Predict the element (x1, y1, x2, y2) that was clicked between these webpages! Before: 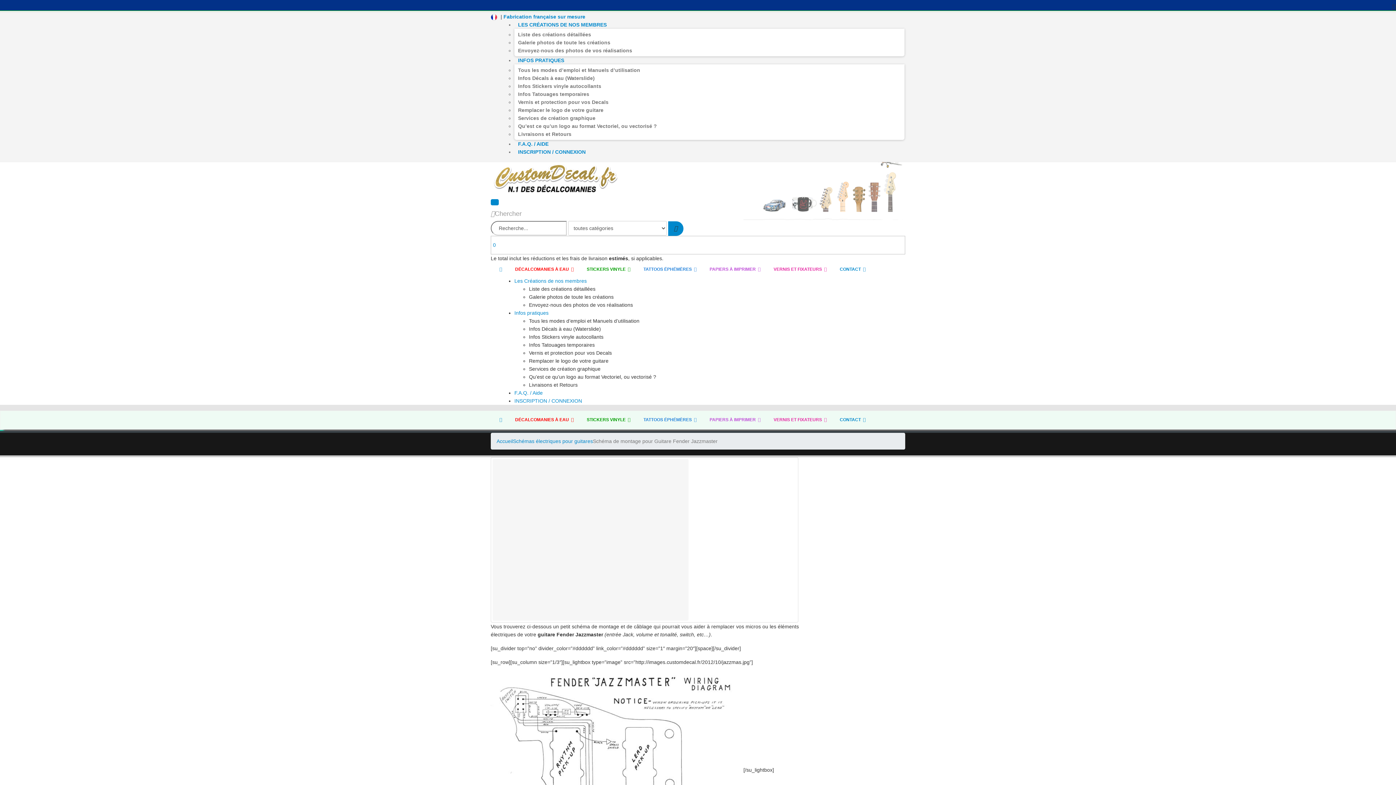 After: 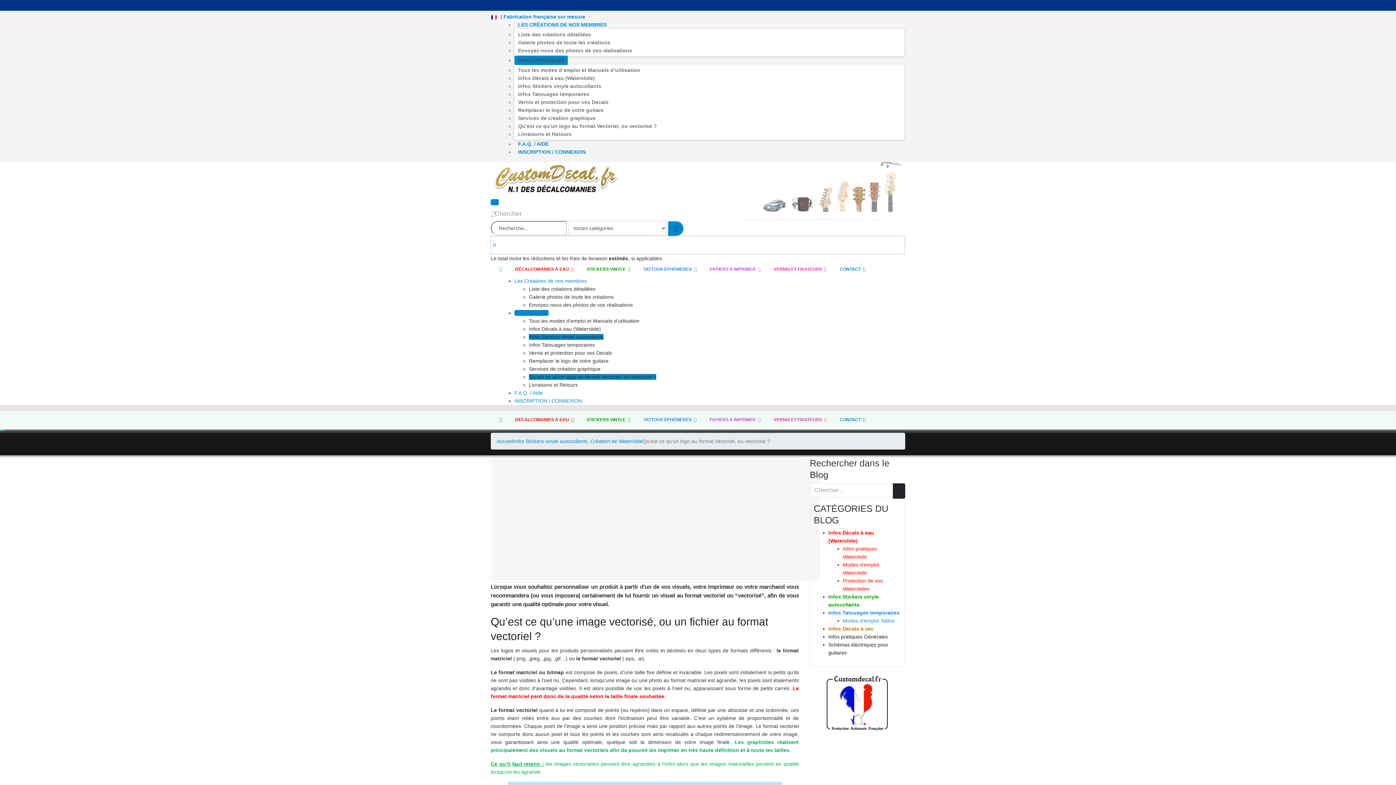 Action: label: Qu’est ce qu’un logo au format Vectoriel, ou vectorisé ? bbox: (514, 122, 660, 129)